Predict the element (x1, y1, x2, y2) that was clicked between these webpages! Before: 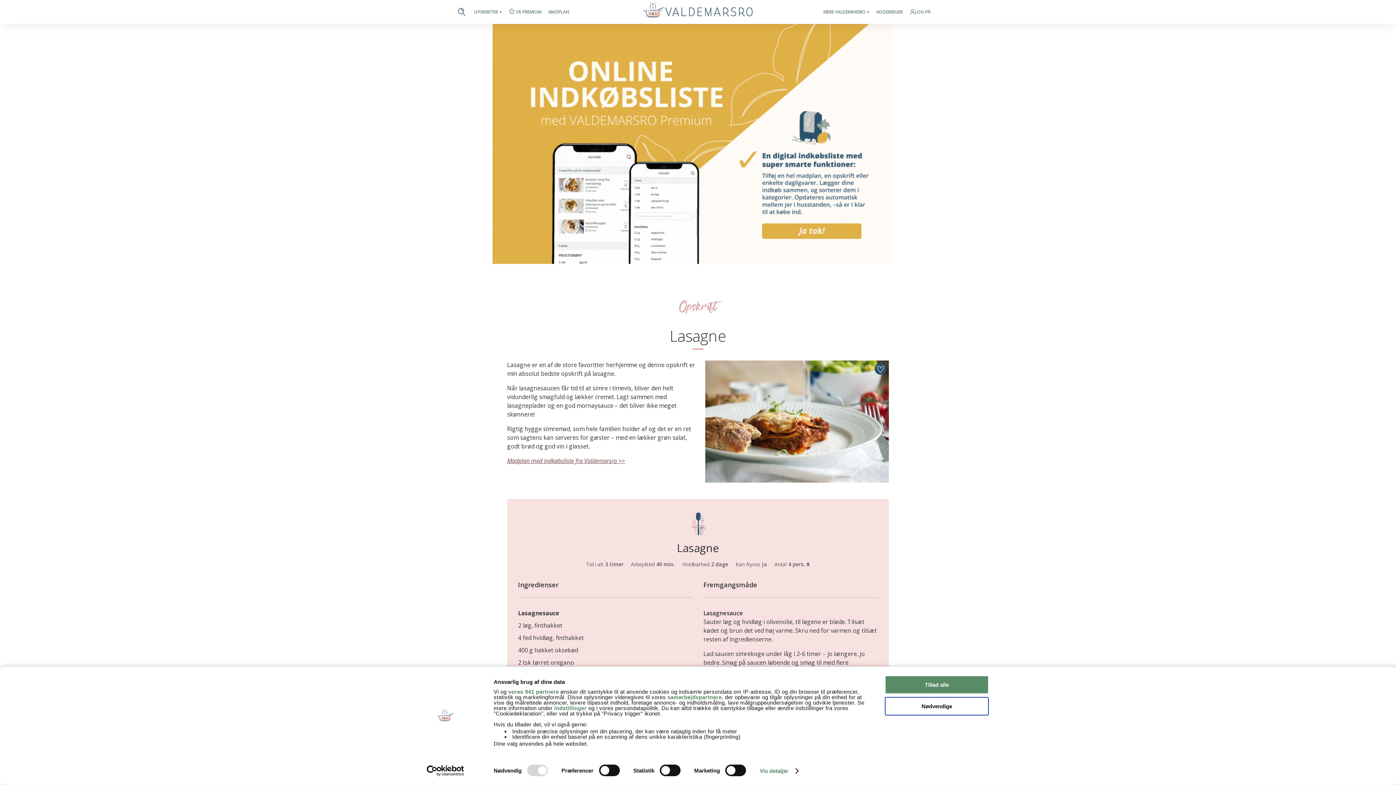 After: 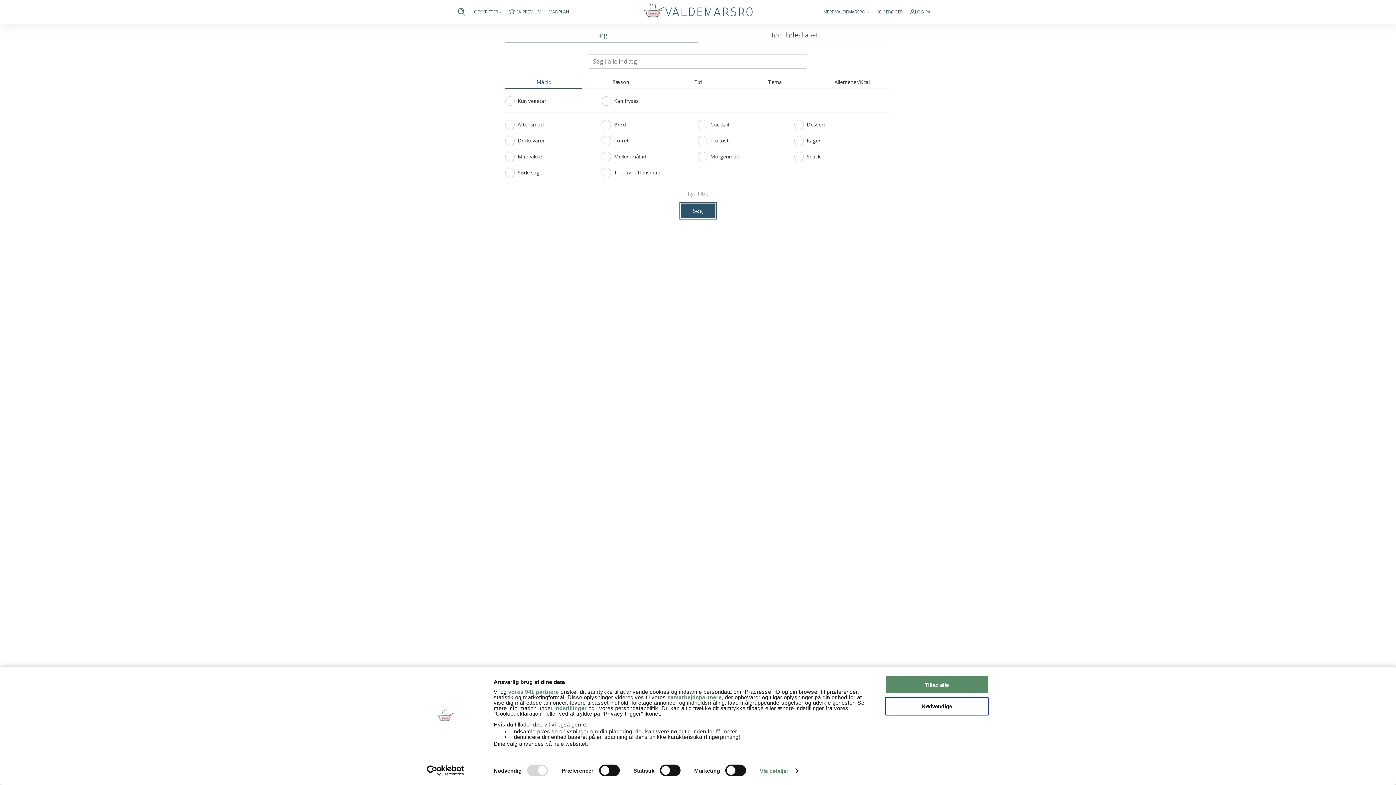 Action: bbox: (458, 8, 466, 15)